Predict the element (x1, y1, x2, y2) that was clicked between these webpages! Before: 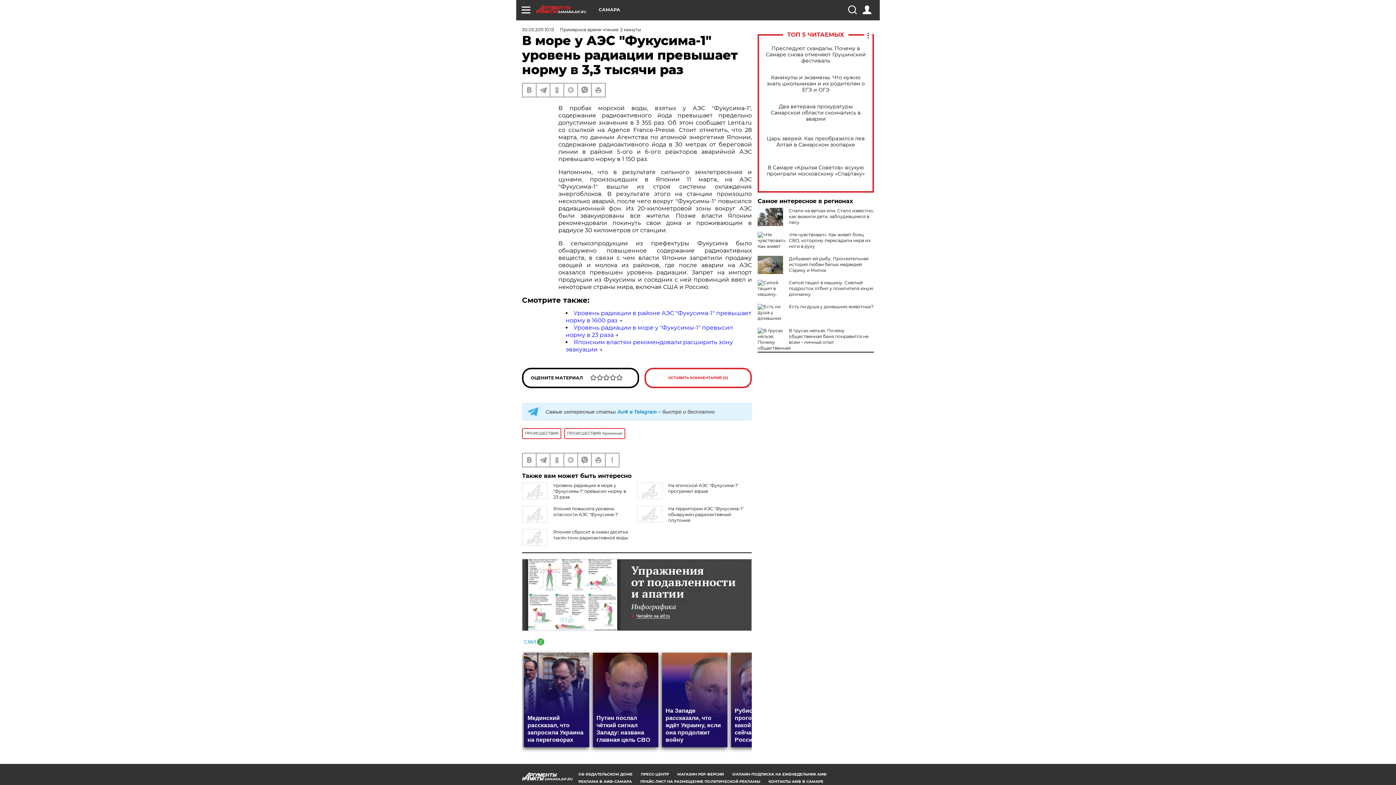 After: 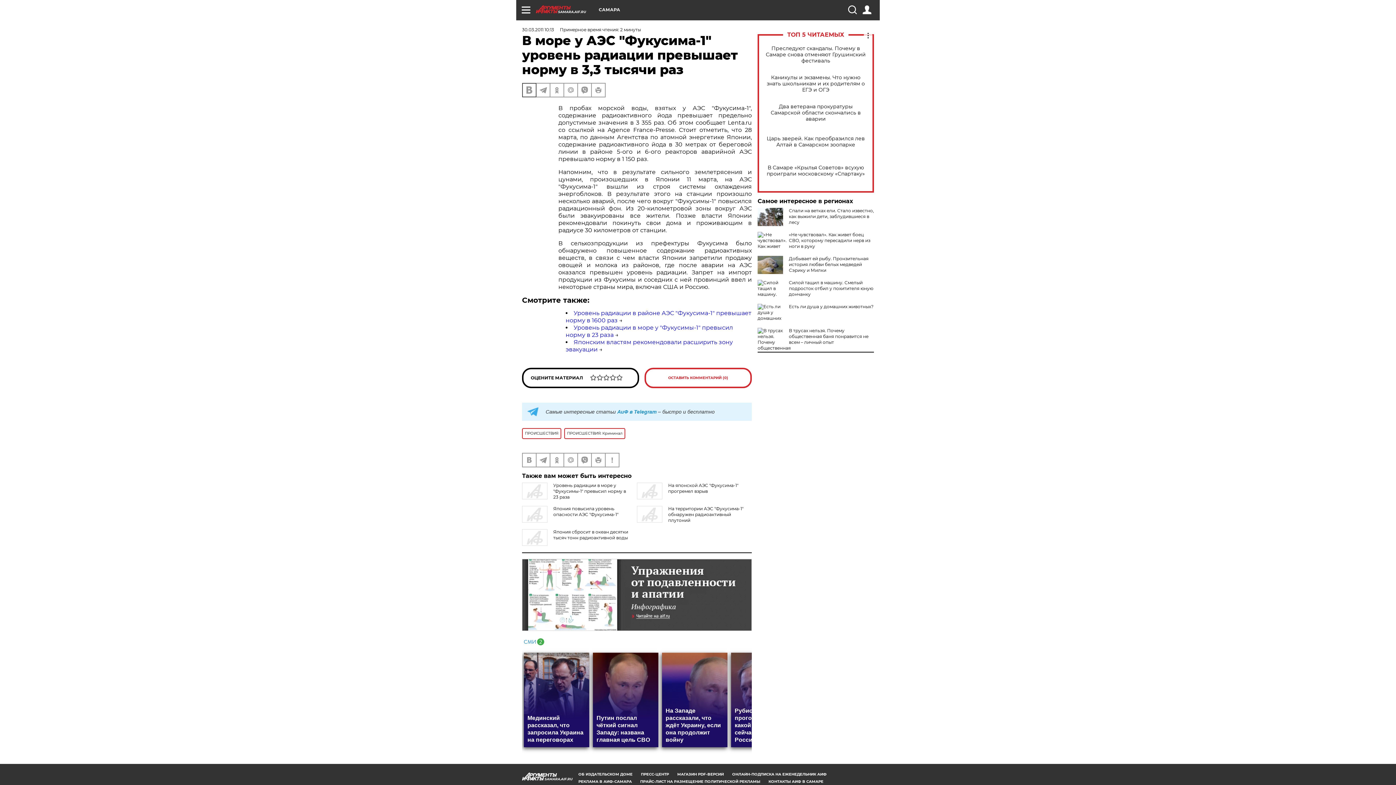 Action: bbox: (522, 83, 536, 96)